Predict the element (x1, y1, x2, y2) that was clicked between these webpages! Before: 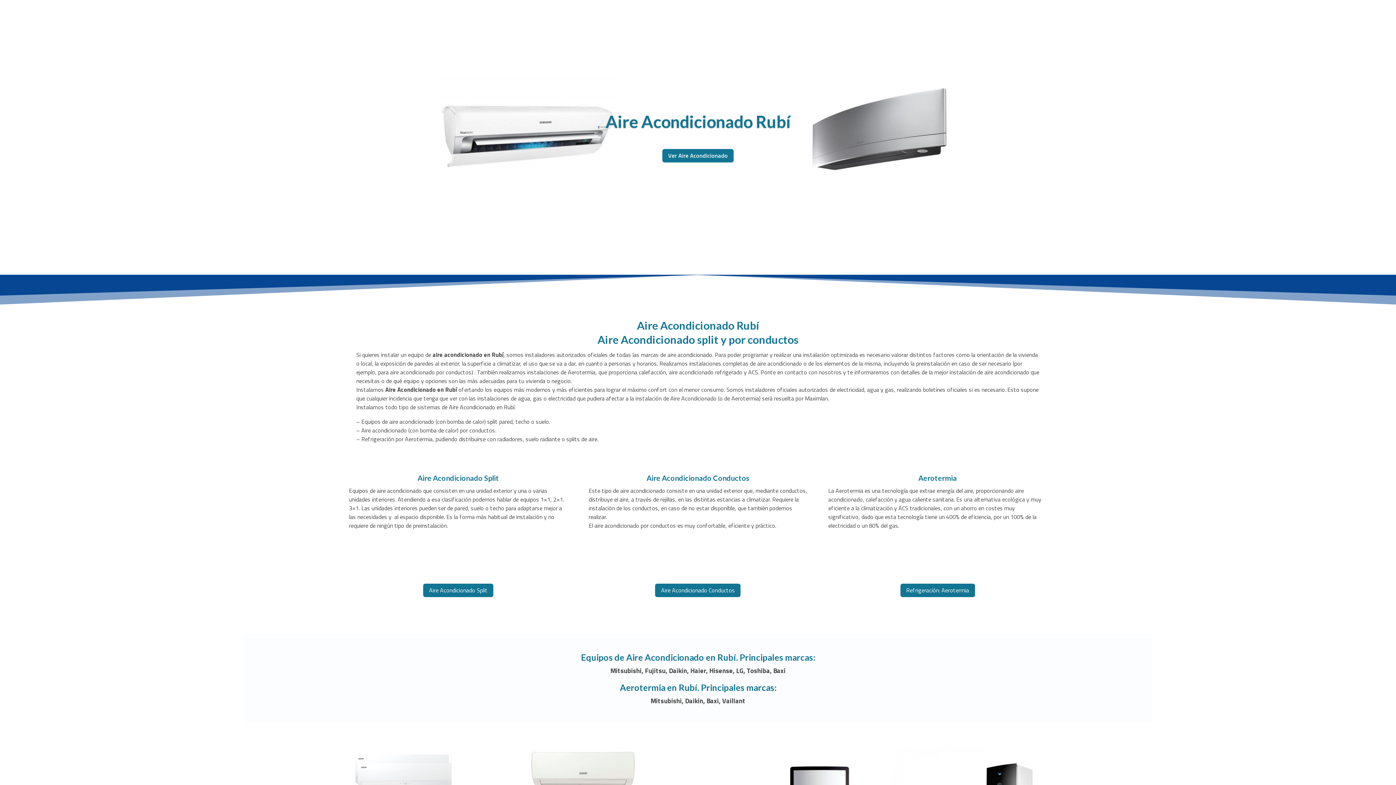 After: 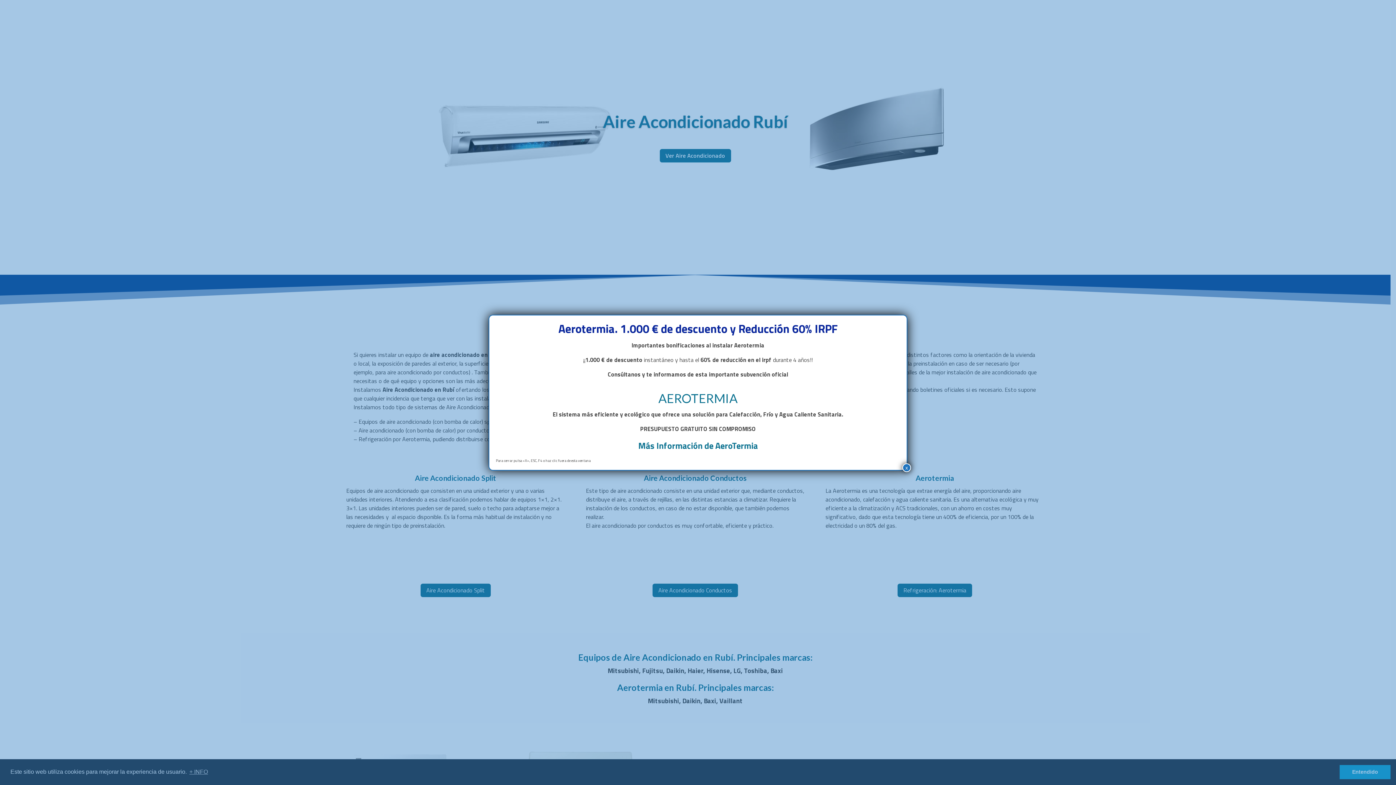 Action: label: Aire Acondicionado Conductos bbox: (654, 583, 741, 598)